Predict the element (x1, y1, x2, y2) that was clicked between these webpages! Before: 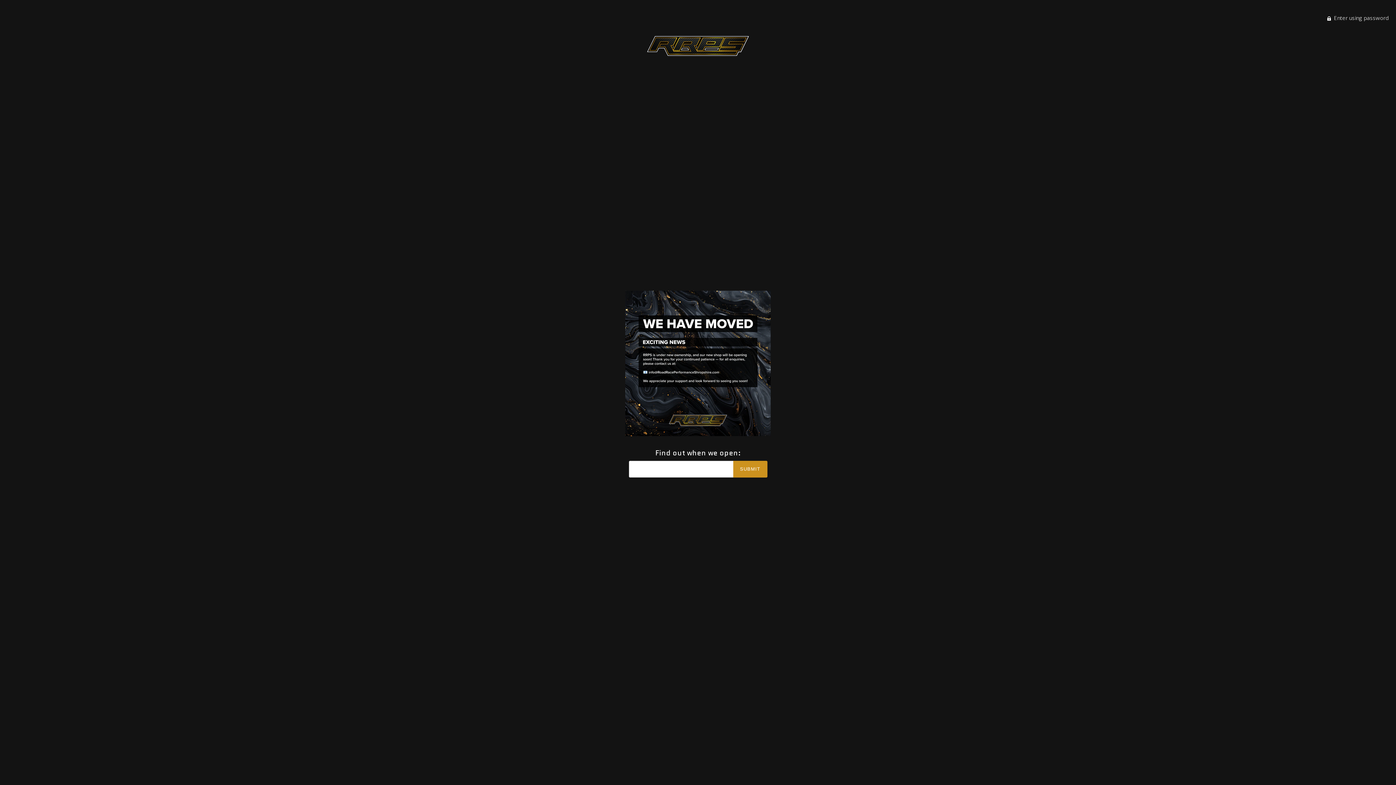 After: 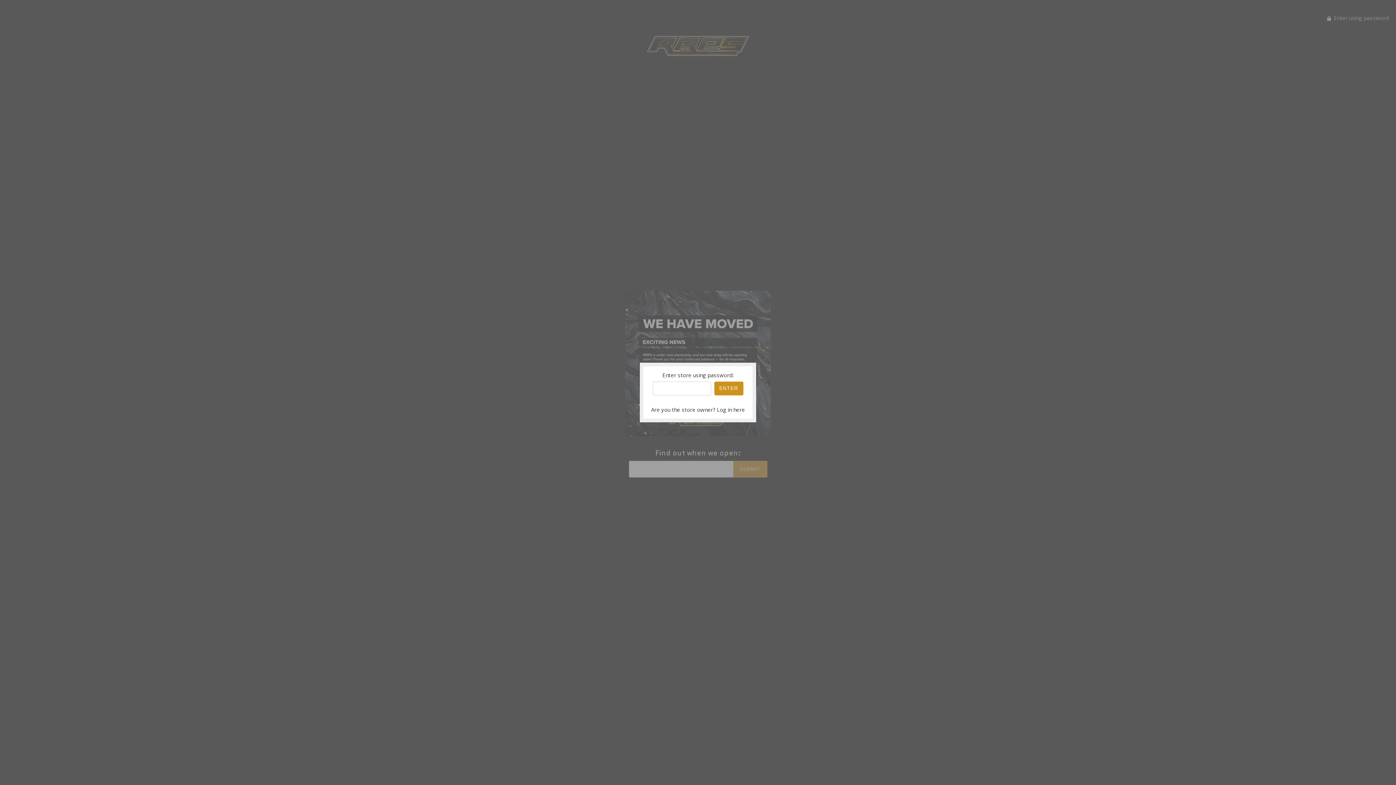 Action: label:  Enter using password bbox: (1327, 14, 1389, 21)